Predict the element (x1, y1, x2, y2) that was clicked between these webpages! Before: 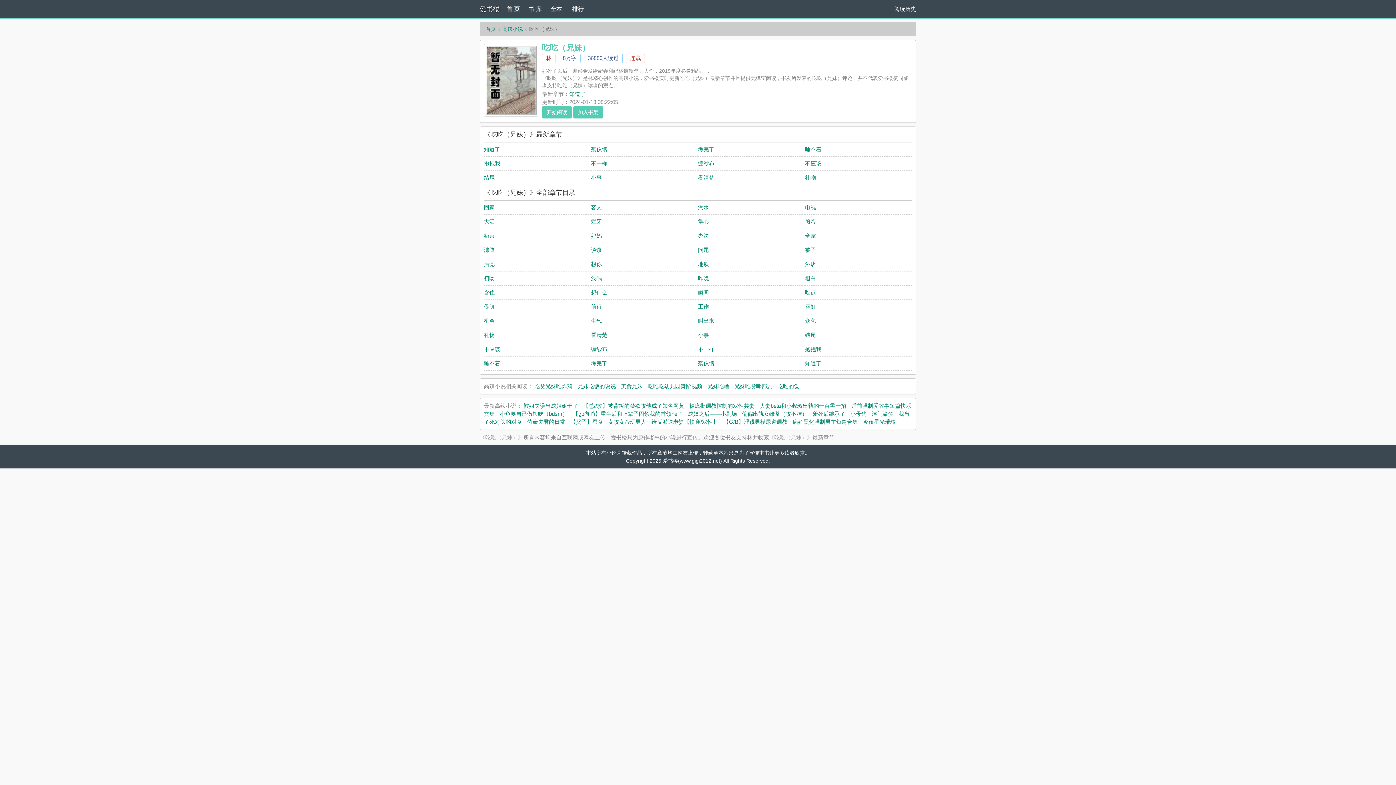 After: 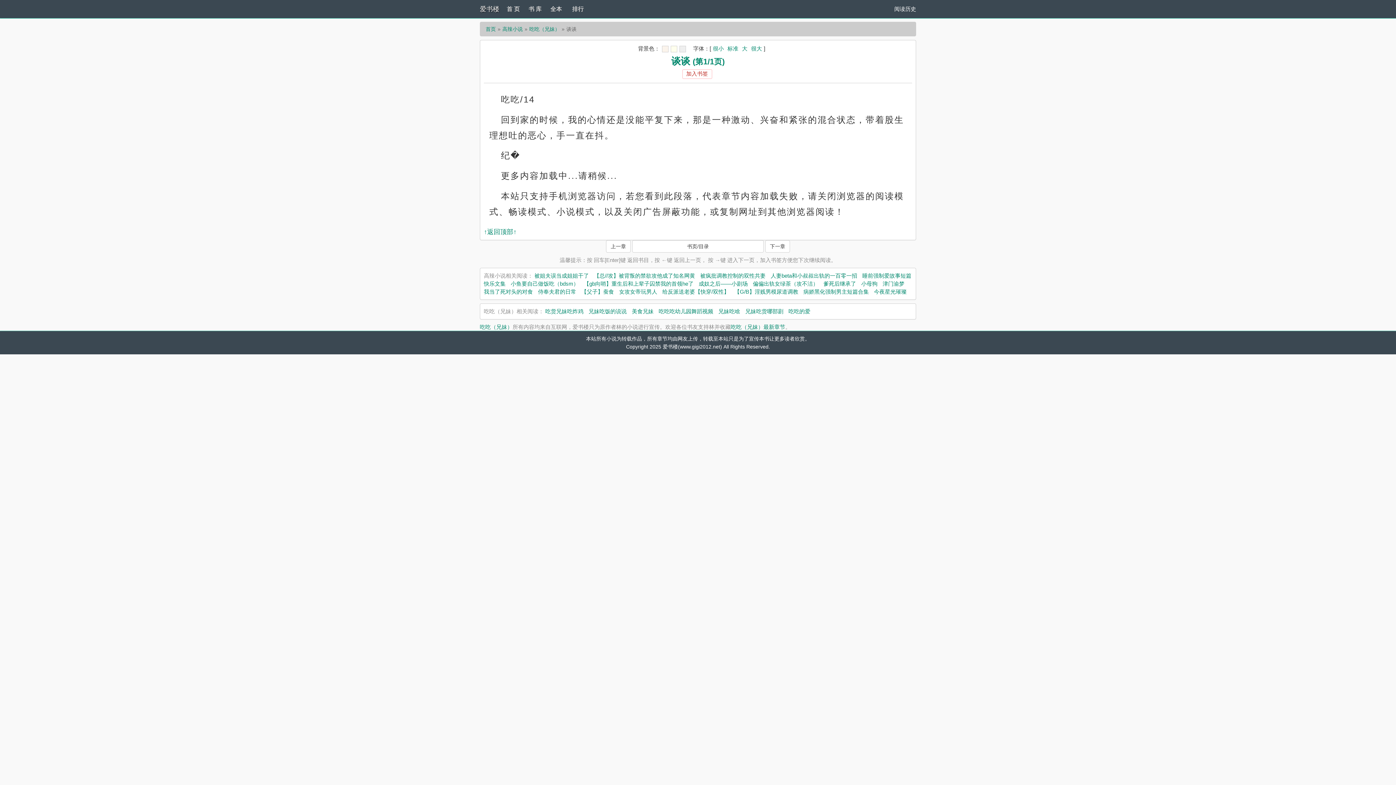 Action: bbox: (591, 246, 602, 253) label: 谈谈